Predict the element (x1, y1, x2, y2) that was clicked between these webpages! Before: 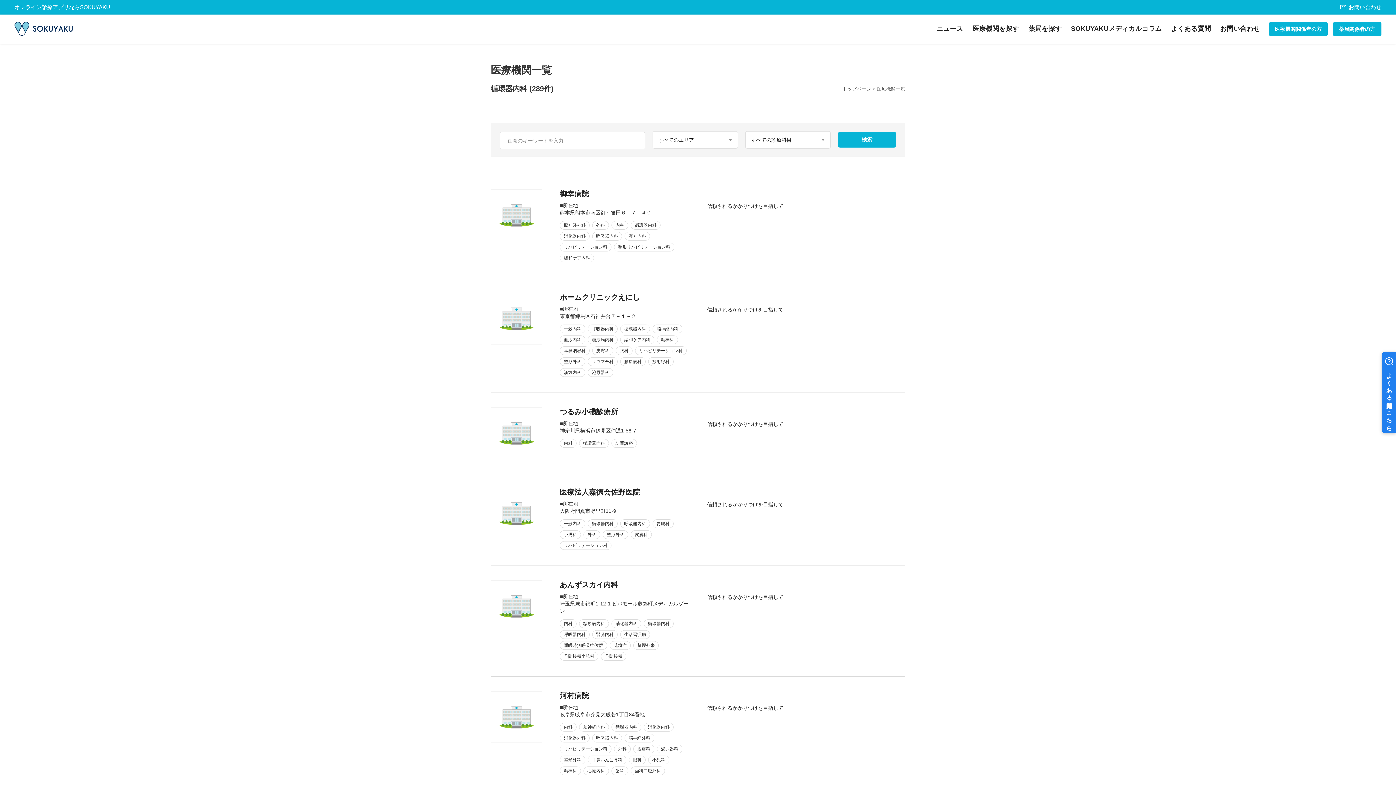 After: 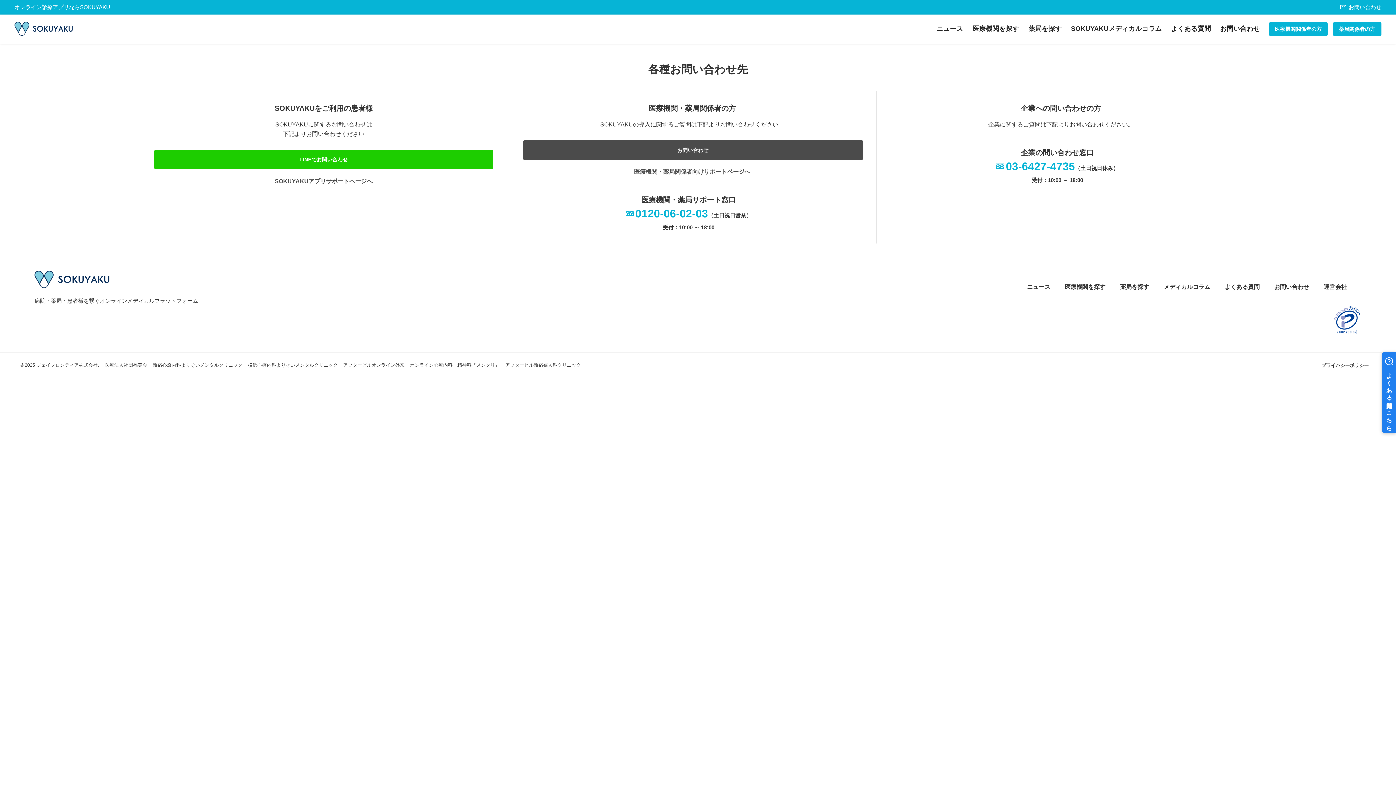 Action: label: お問い合わせ bbox: (1340, 3, 1381, 10)